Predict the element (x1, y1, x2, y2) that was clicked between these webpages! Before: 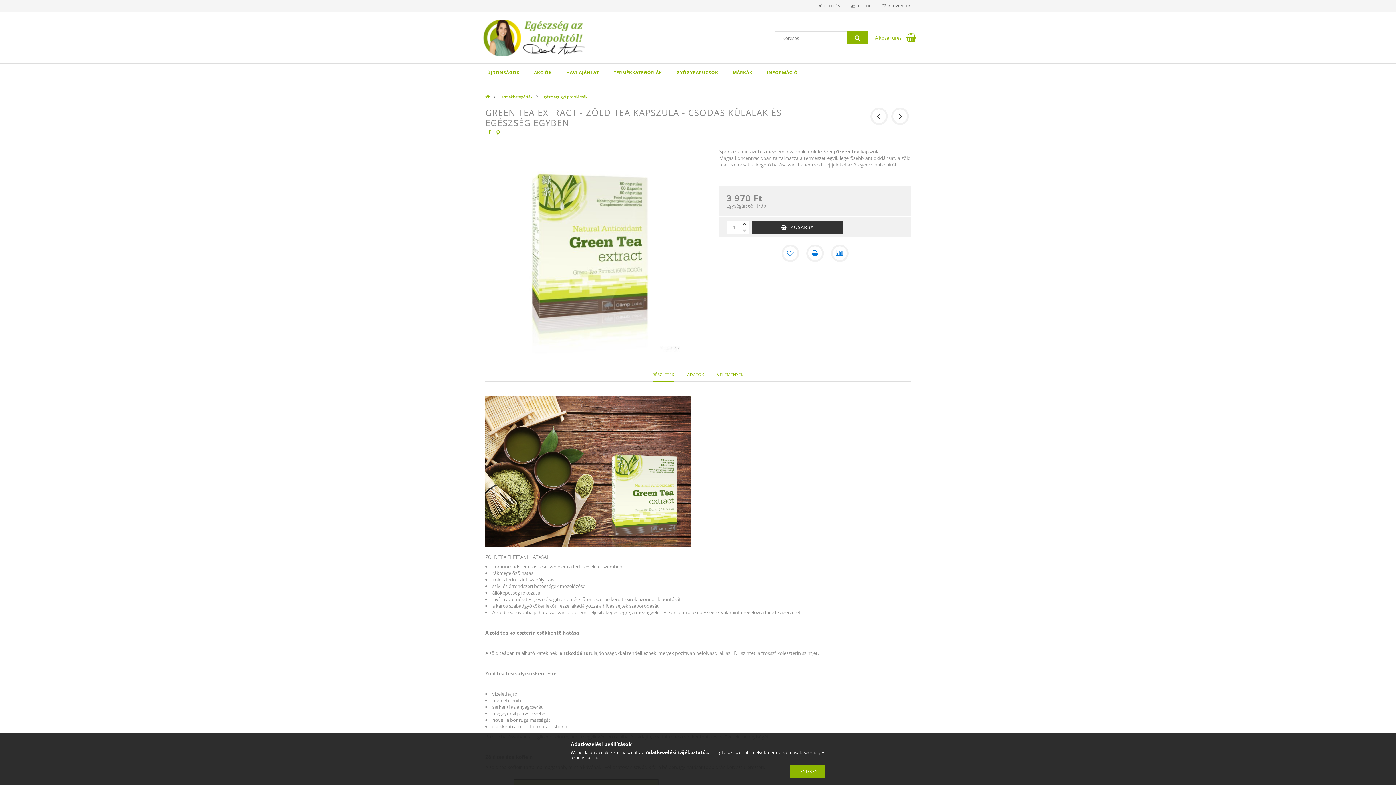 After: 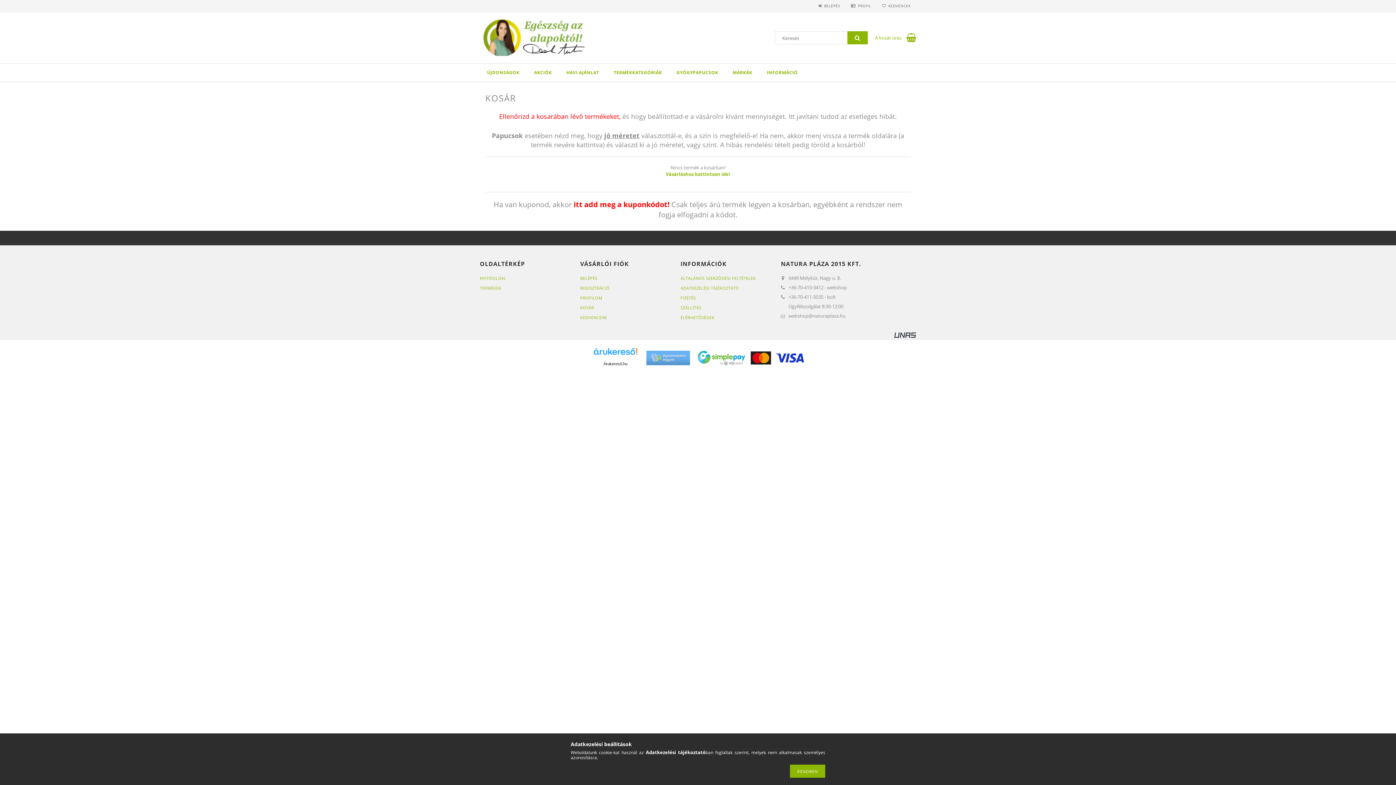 Action: label: A kosár üres bbox: (875, 34, 901, 41)